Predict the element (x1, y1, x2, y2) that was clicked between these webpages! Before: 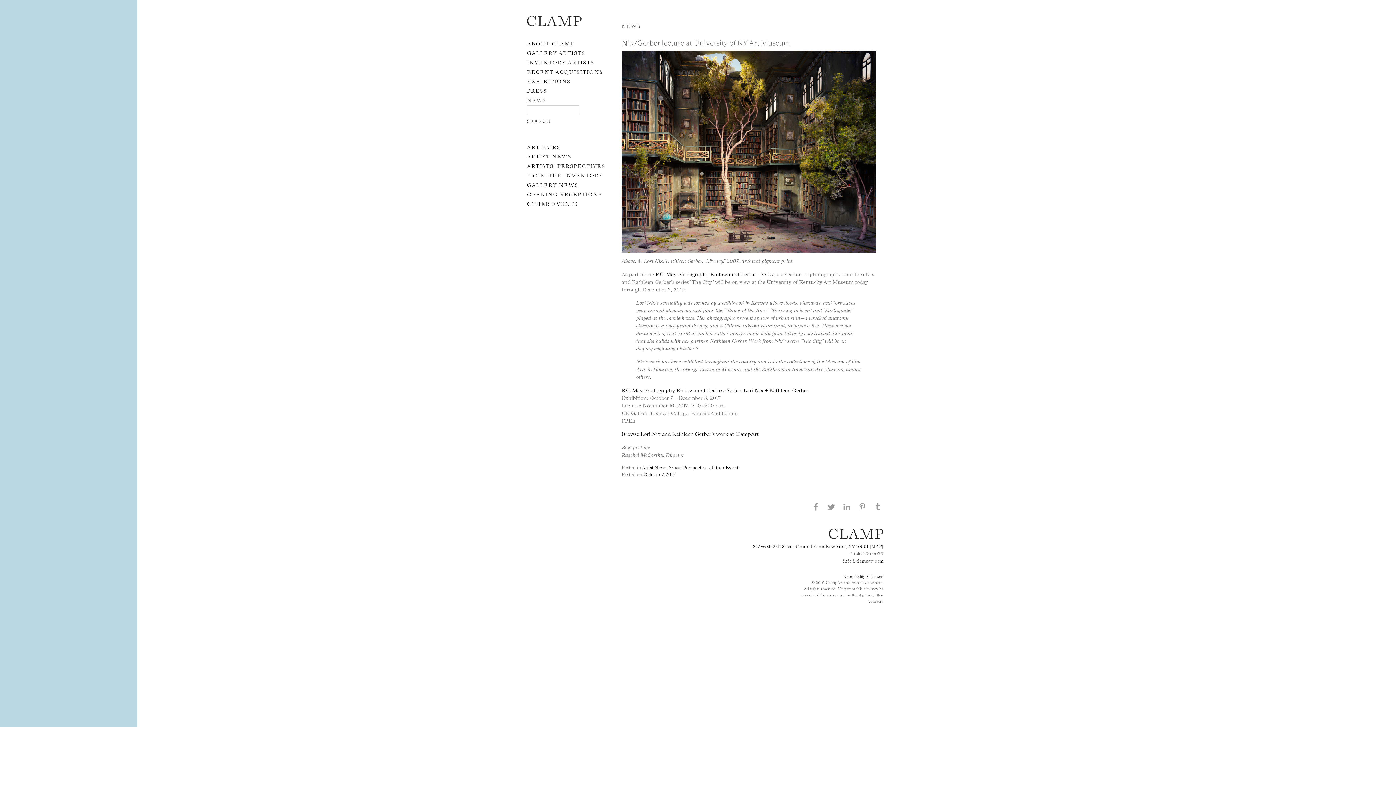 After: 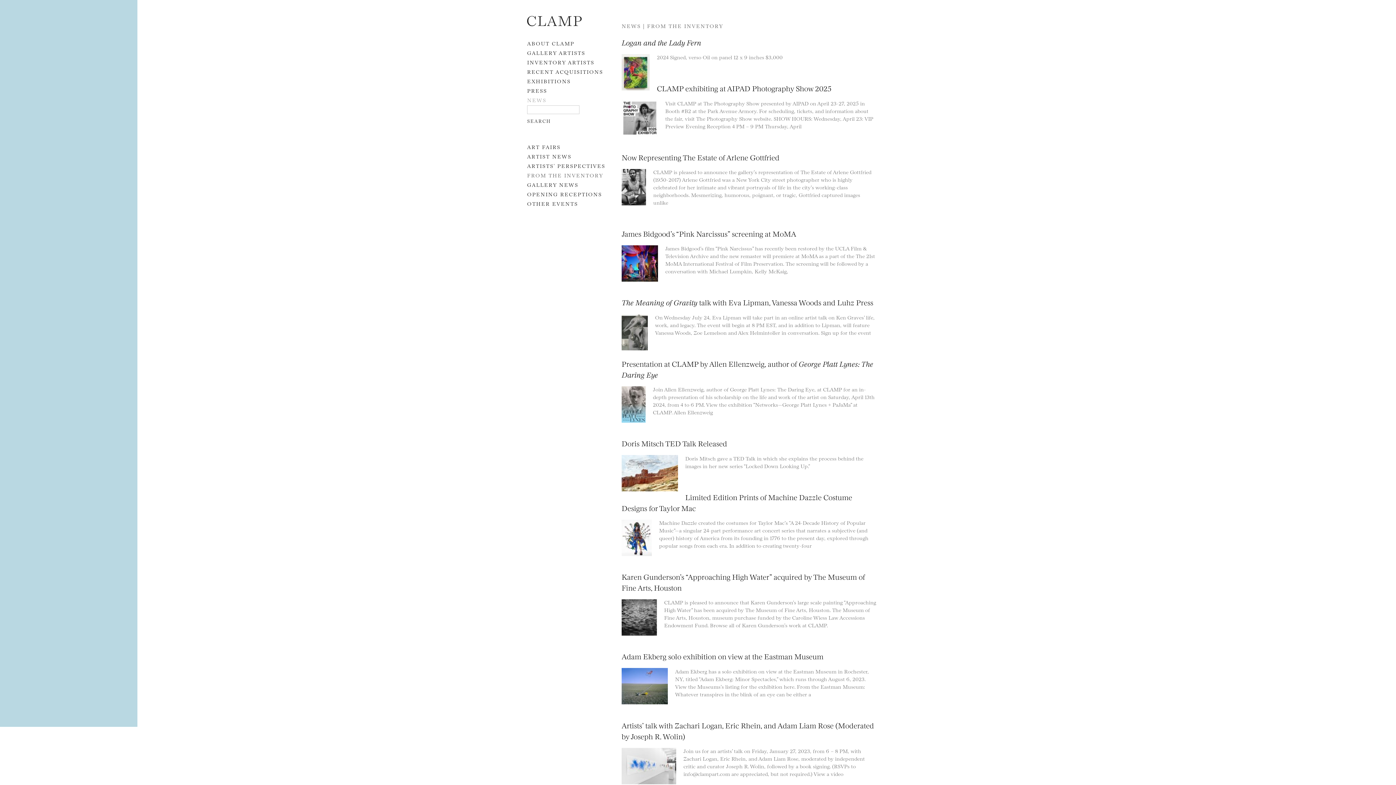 Action: bbox: (527, 171, 603, 178) label: FROM THE INVENTORY